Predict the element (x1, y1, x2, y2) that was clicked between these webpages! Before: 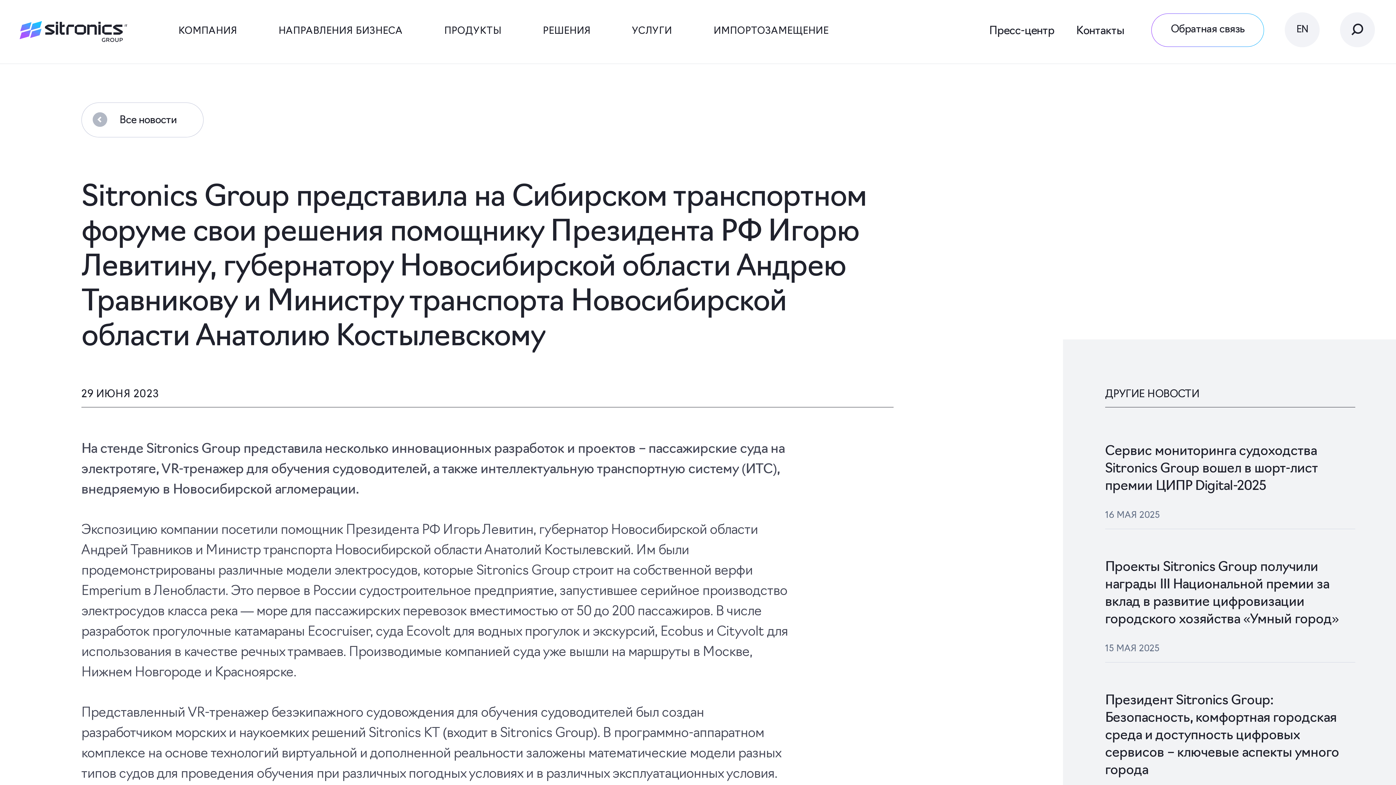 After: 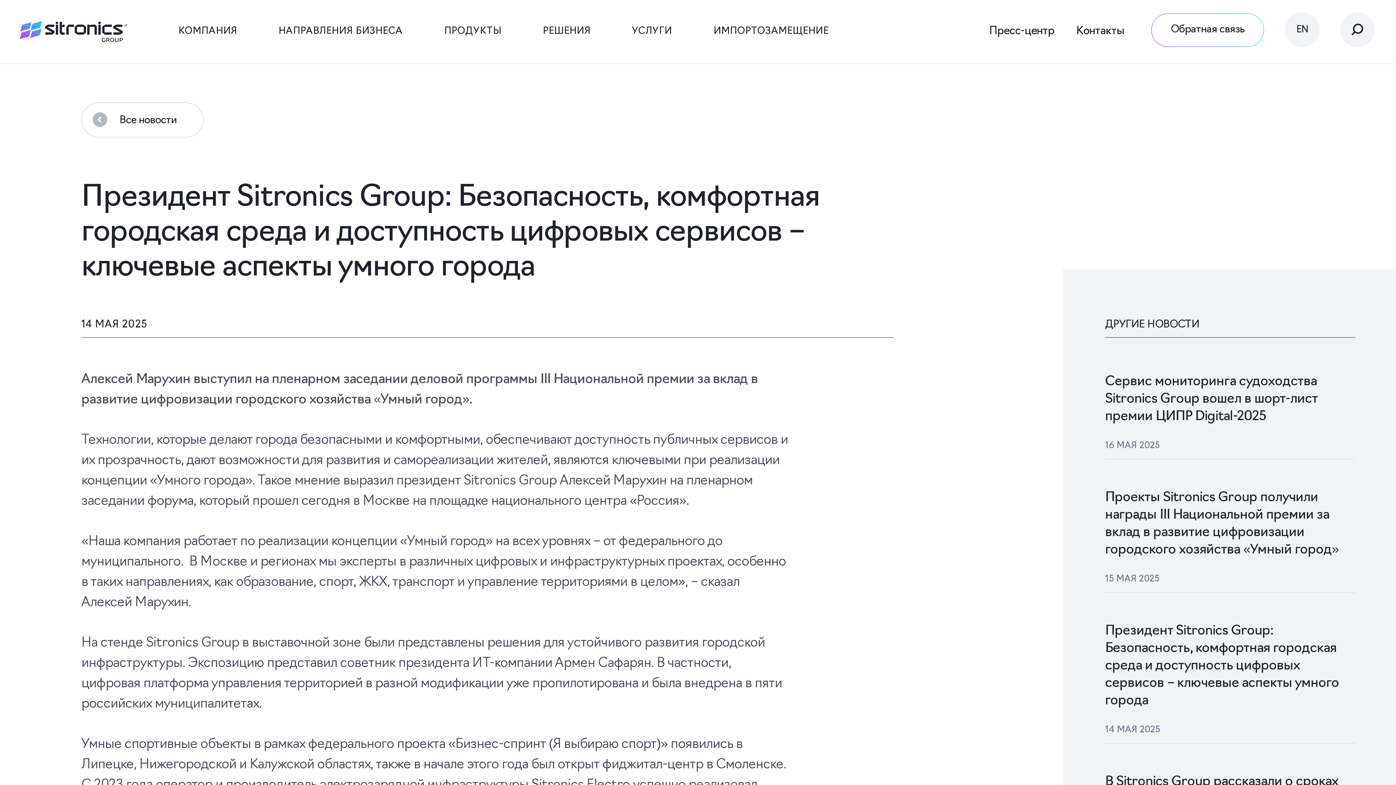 Action: bbox: (1105, 692, 1355, 779) label: Президент Sitronics Group: Безопасность, комфортная городская среда и доступность цифровых сервисов – ключевые аспекты умного города